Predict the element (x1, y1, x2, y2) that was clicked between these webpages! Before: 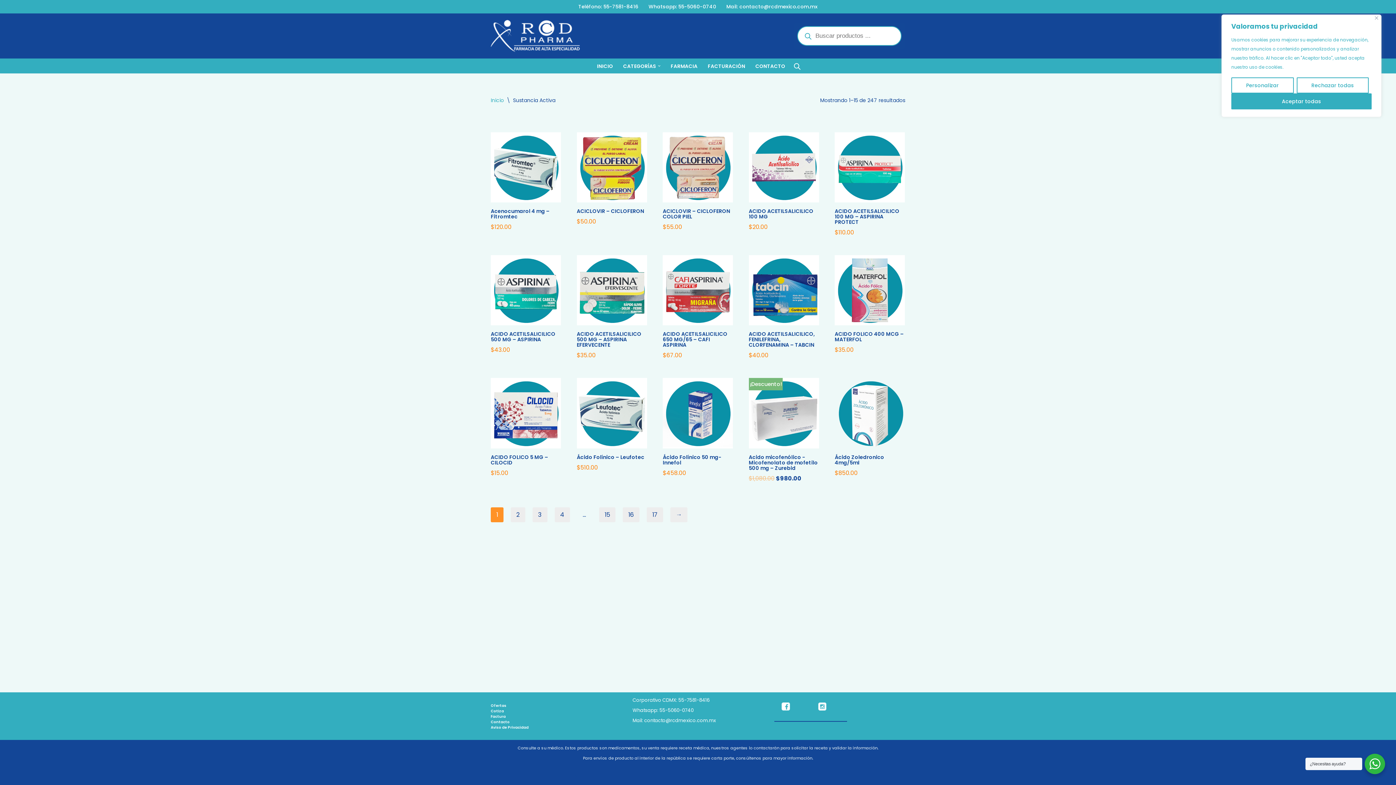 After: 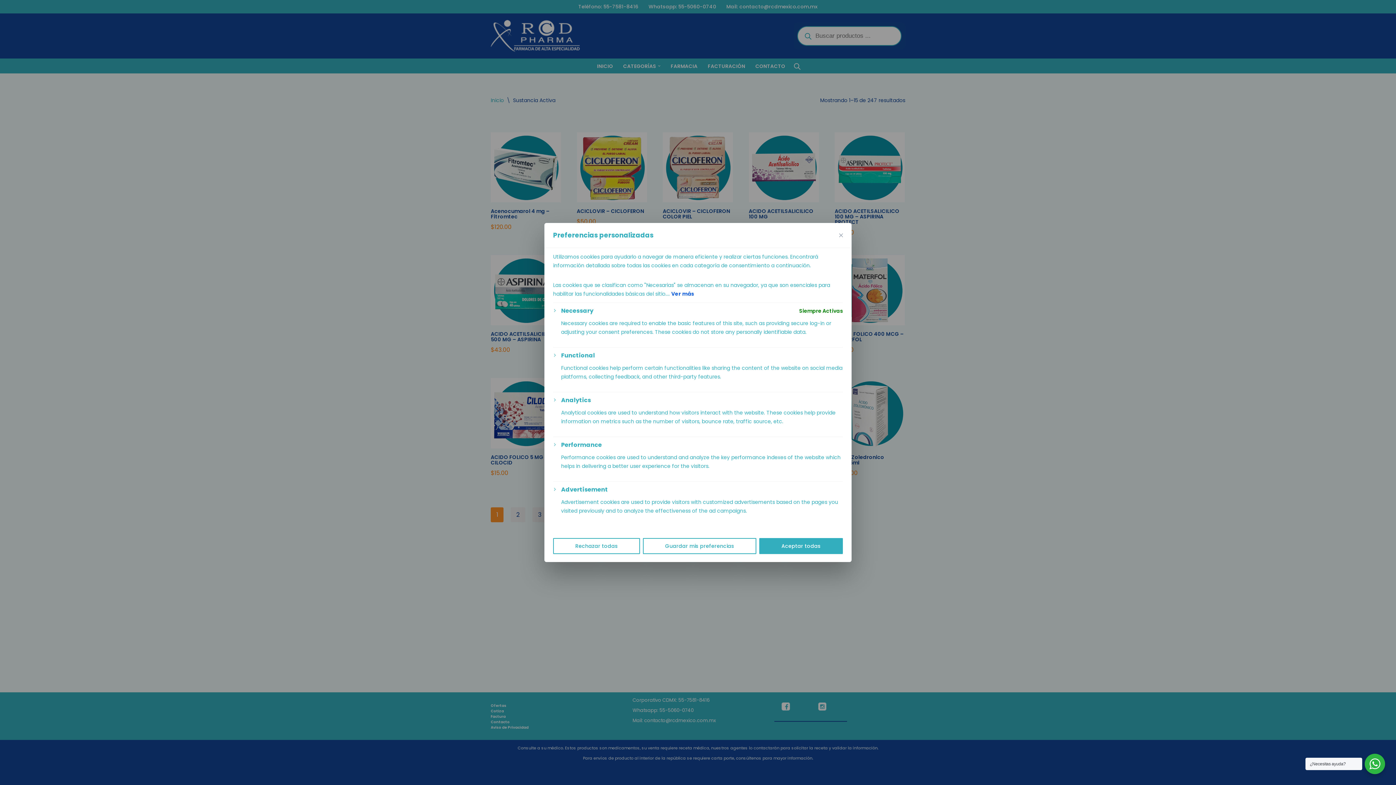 Action: label: Personalizar bbox: (1231, 77, 1294, 93)